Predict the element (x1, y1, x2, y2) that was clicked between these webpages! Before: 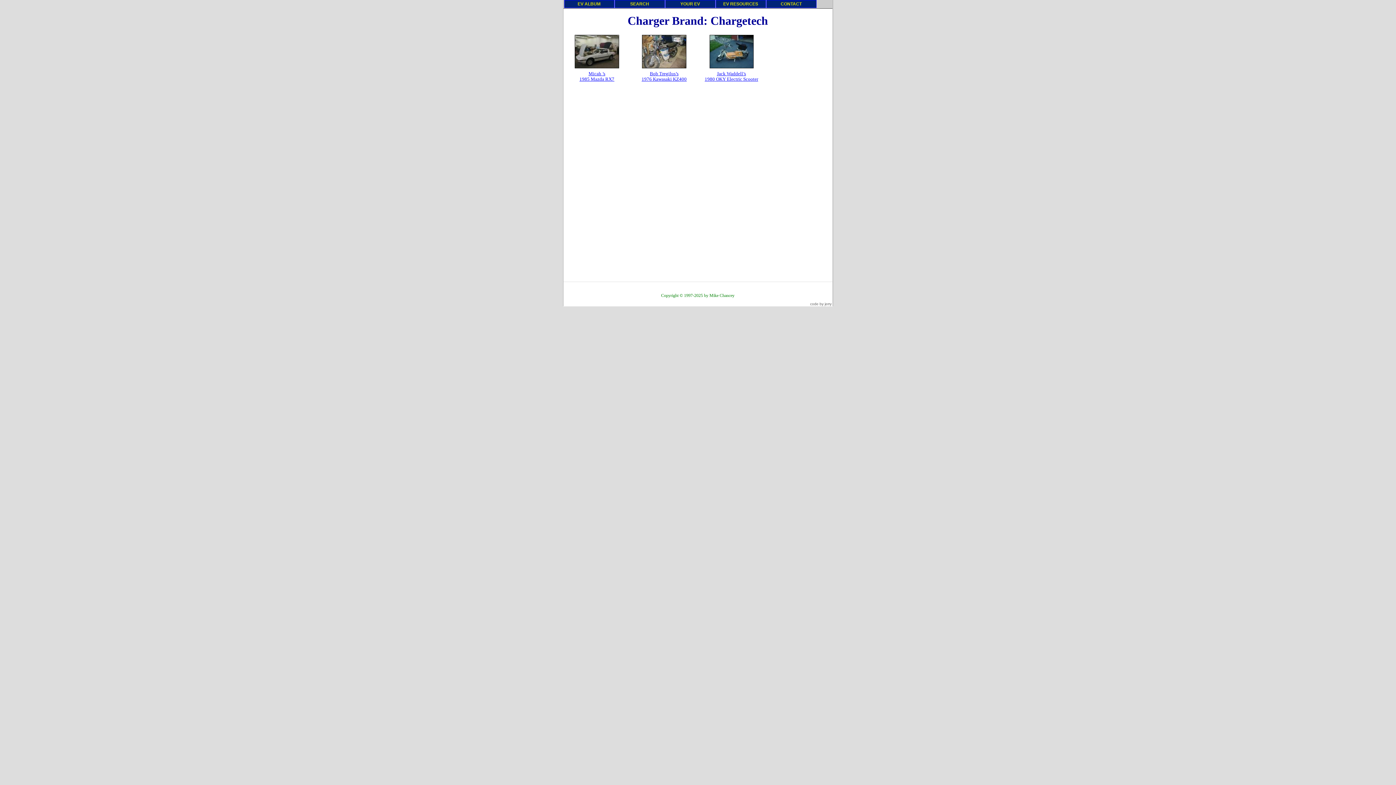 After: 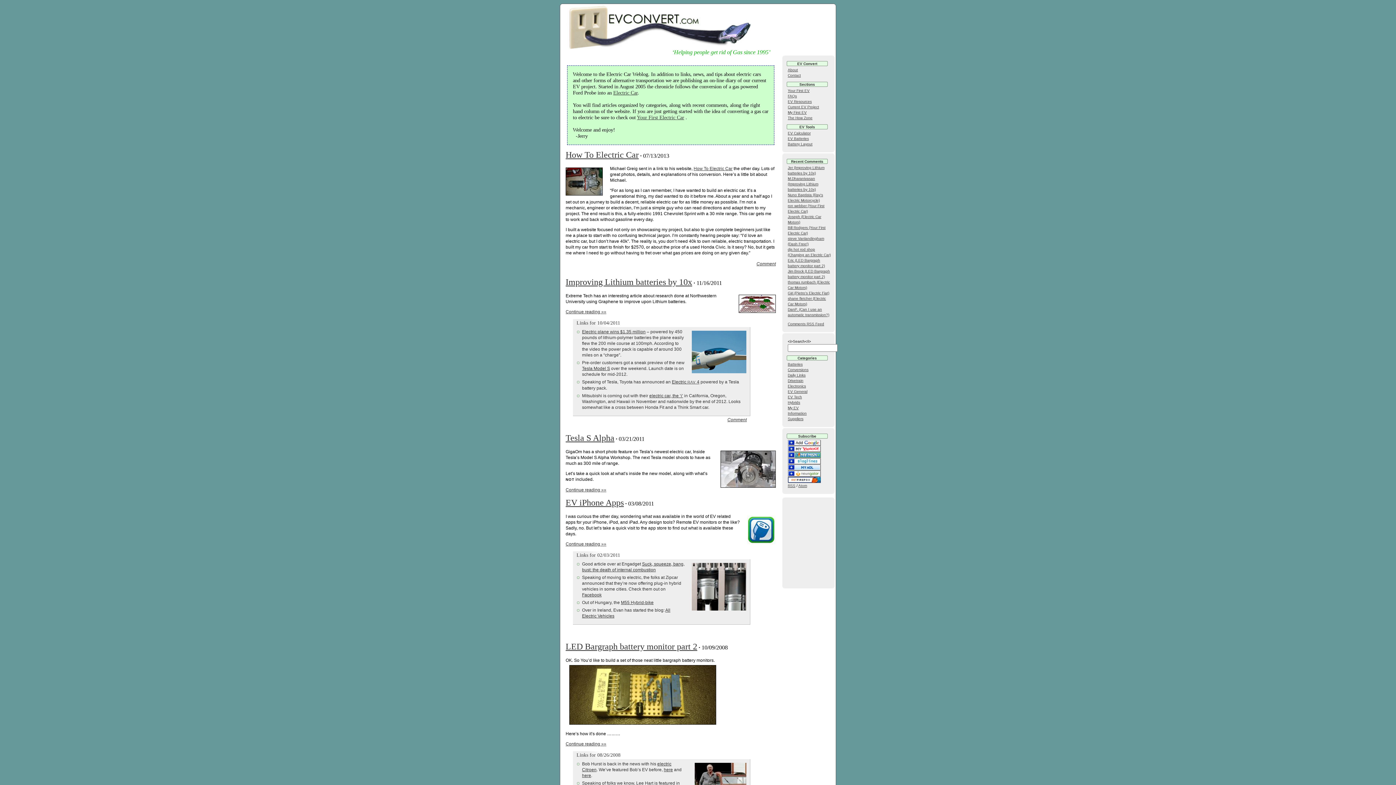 Action: bbox: (810, 302, 831, 306) label: code by jerry